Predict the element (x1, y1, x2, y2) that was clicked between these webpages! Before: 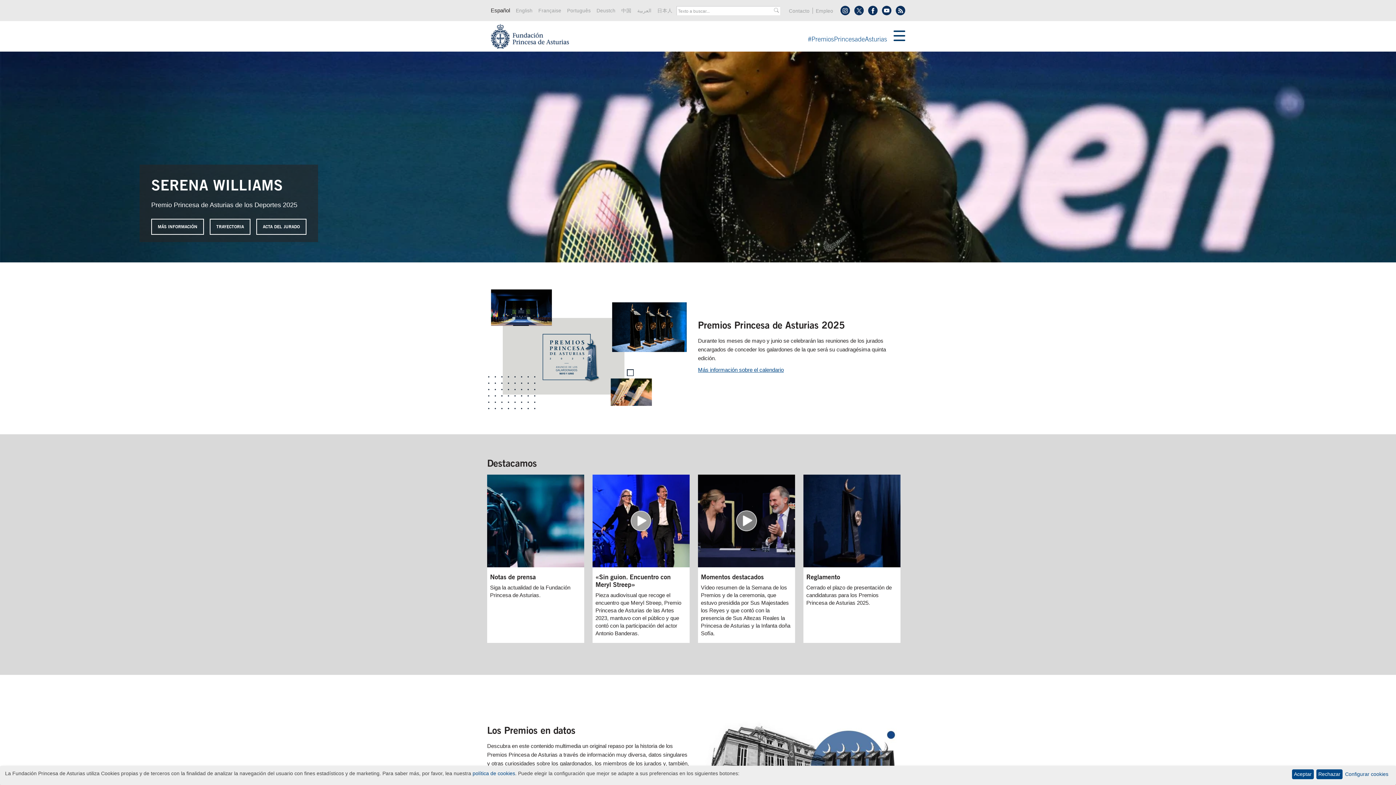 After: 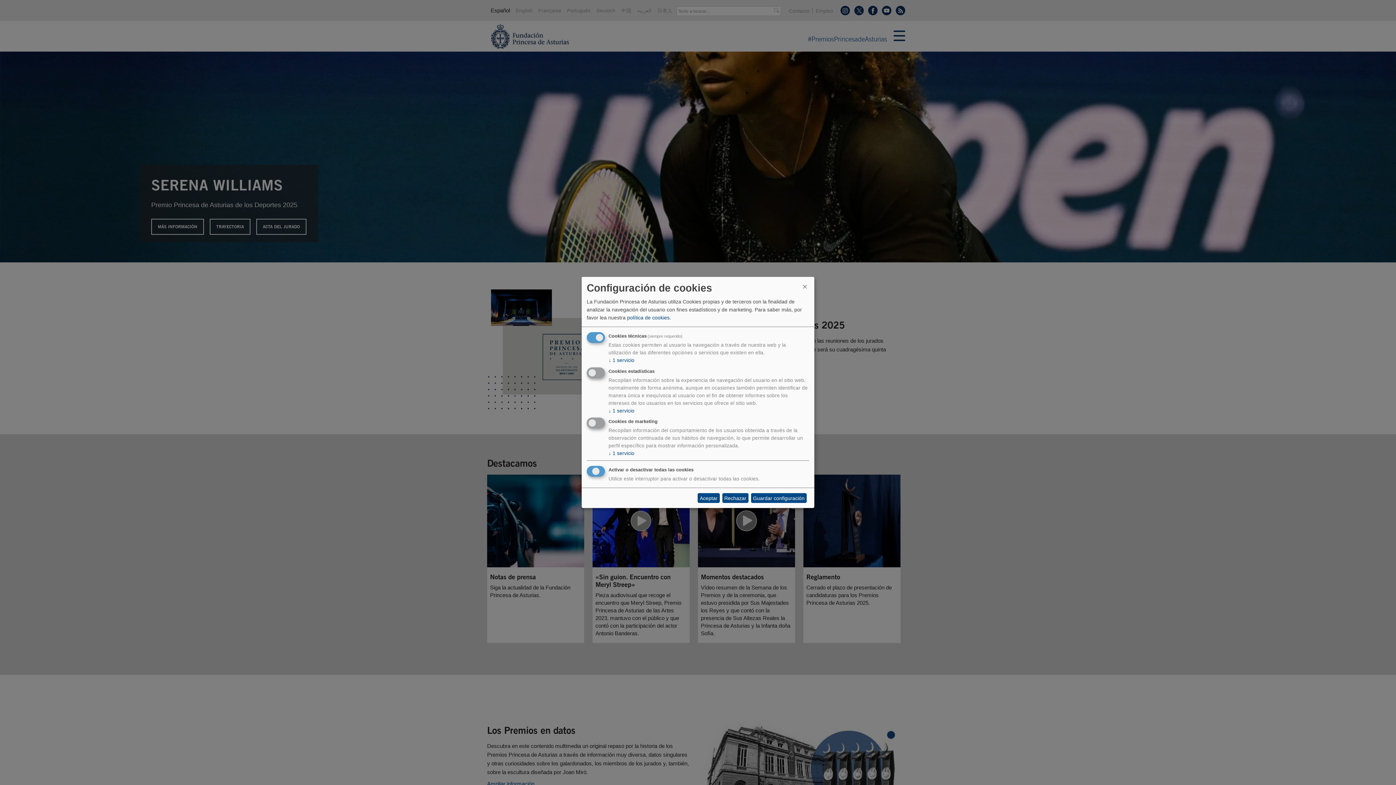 Action: label: Configurar cookies bbox: (1345, 771, 1388, 777)